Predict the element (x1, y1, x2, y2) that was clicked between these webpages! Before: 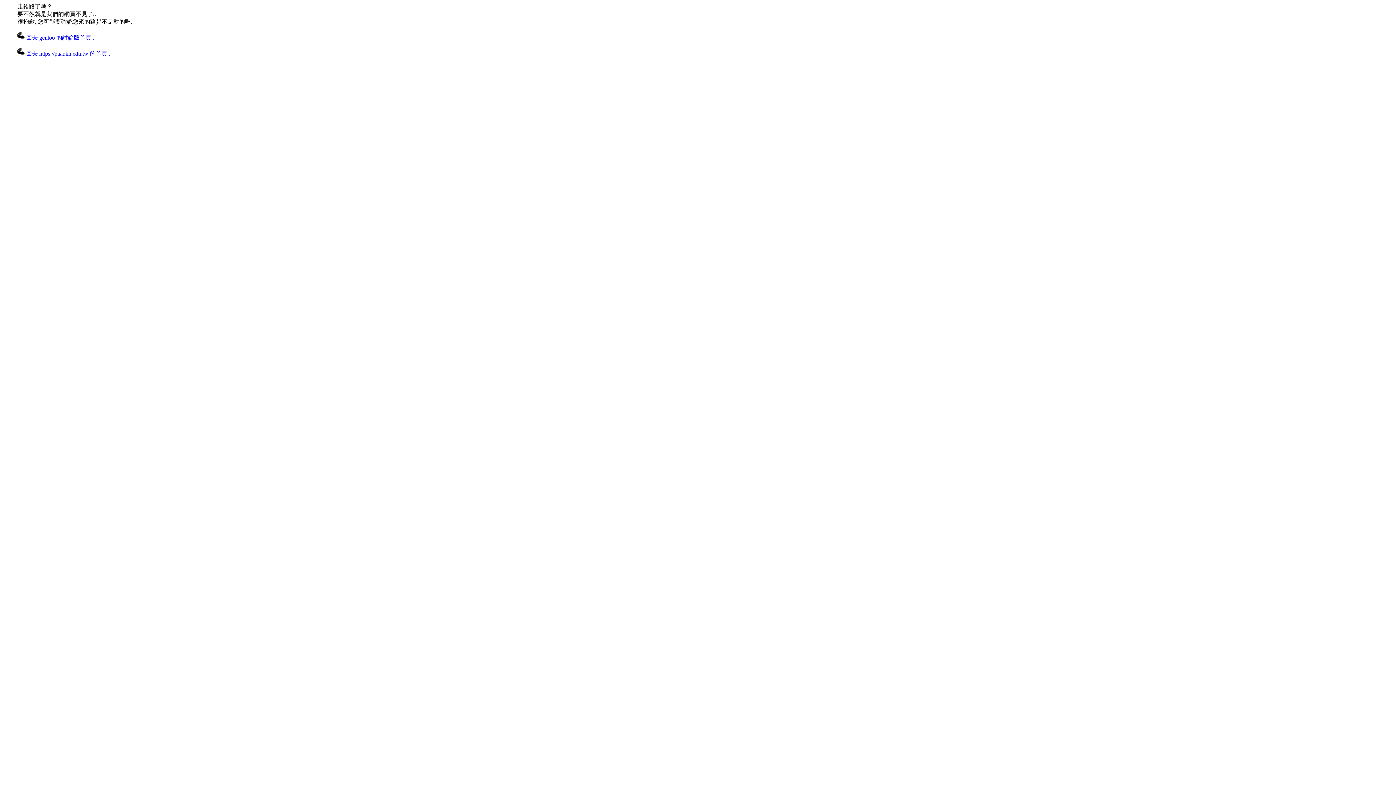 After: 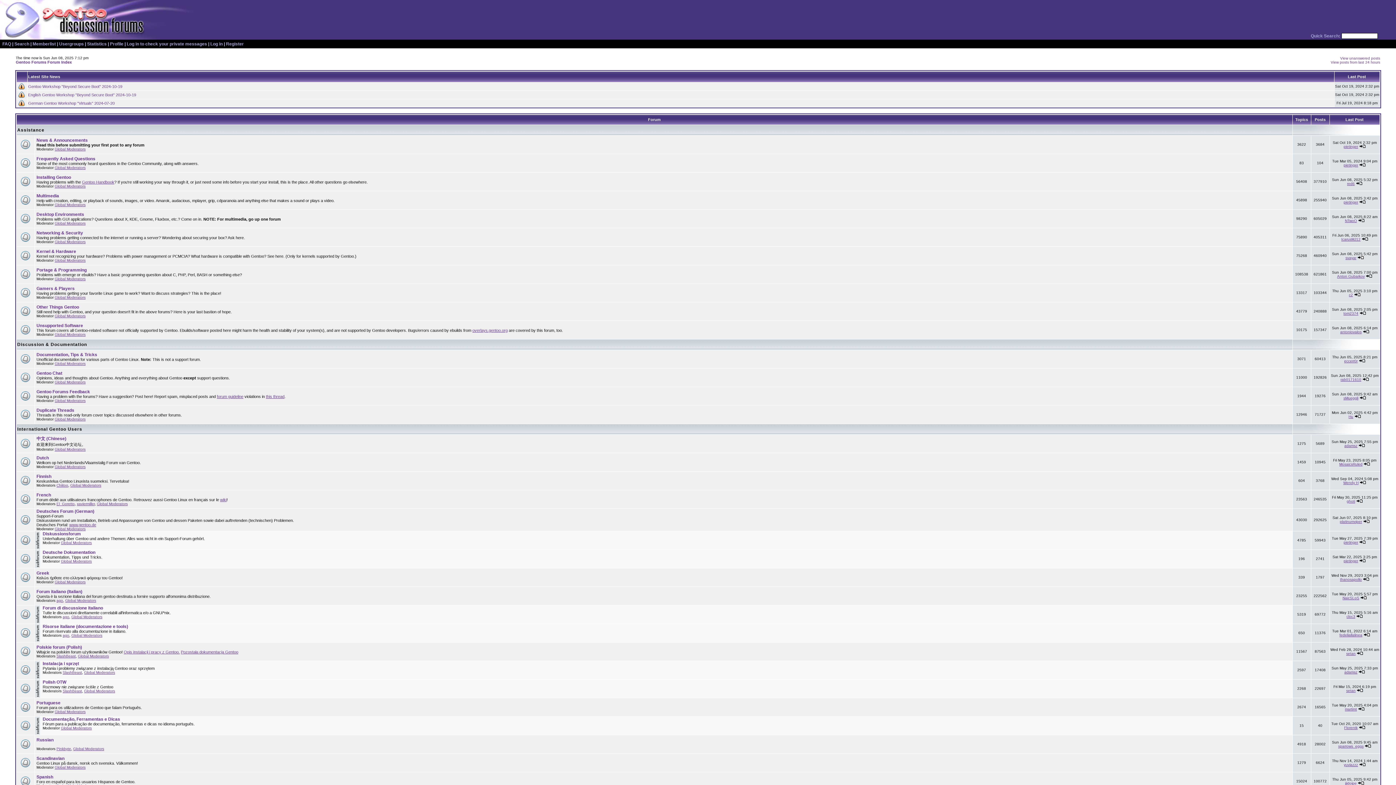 Action: bbox: (17, 34, 94, 40) label:  回去 gentoo 的討論版首頁..